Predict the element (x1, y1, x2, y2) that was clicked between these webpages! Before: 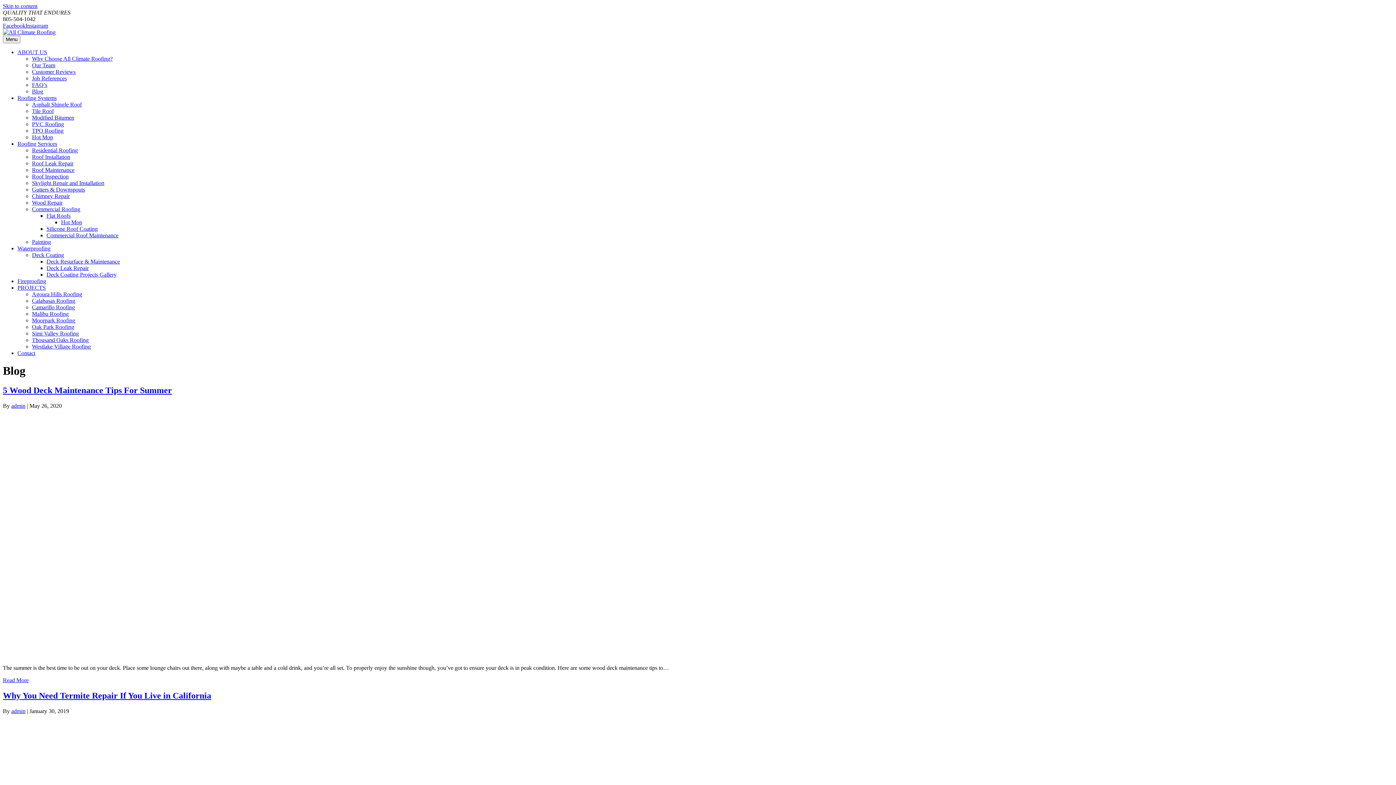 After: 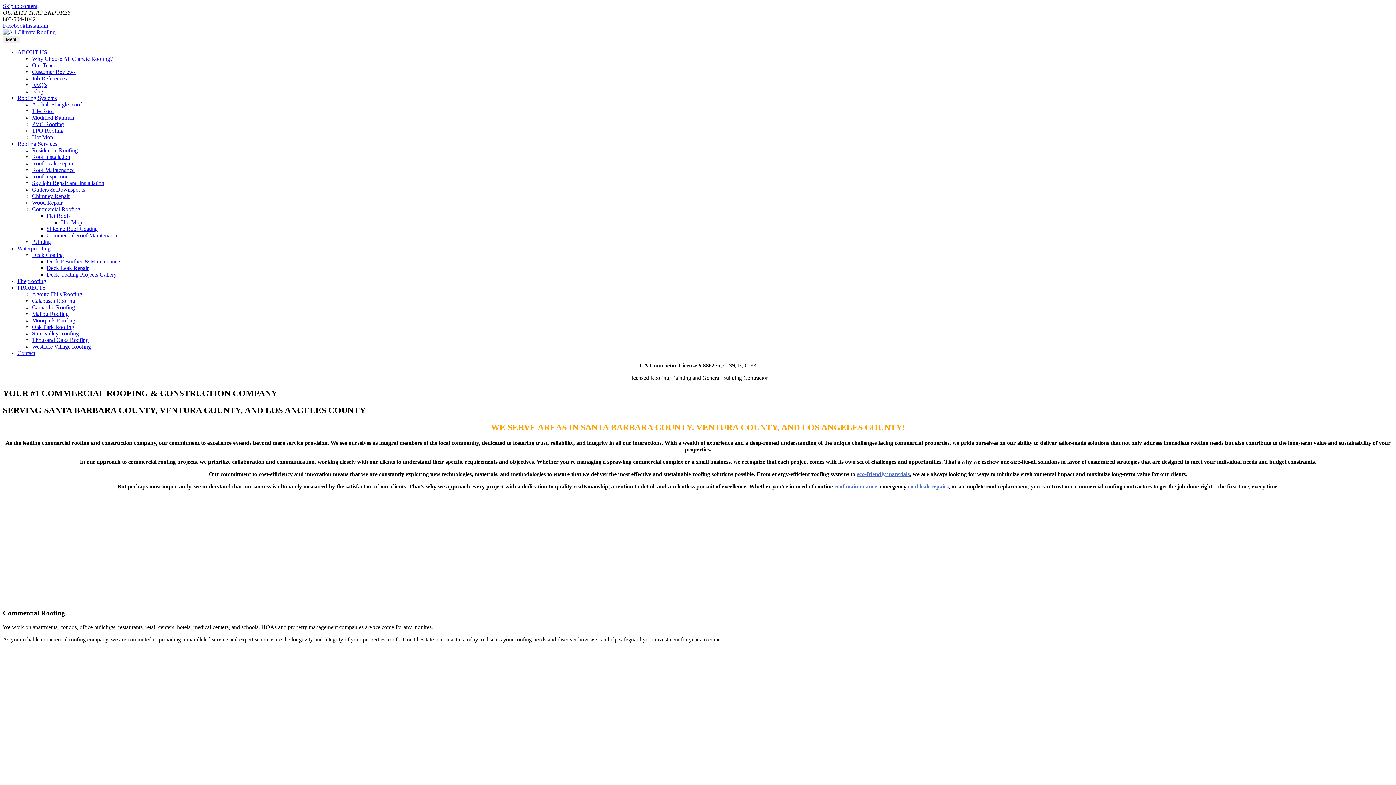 Action: label: Commercial Roofing bbox: (32, 206, 80, 212)